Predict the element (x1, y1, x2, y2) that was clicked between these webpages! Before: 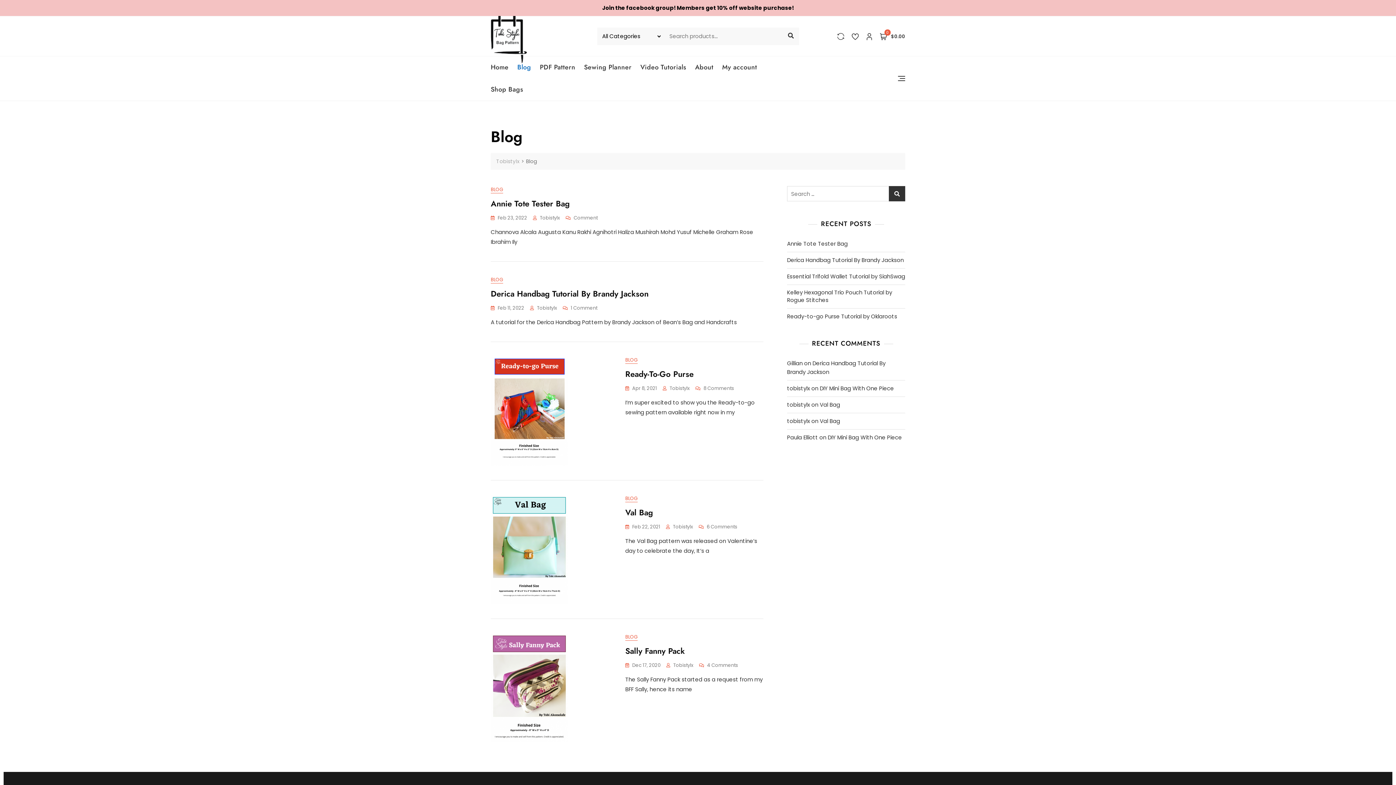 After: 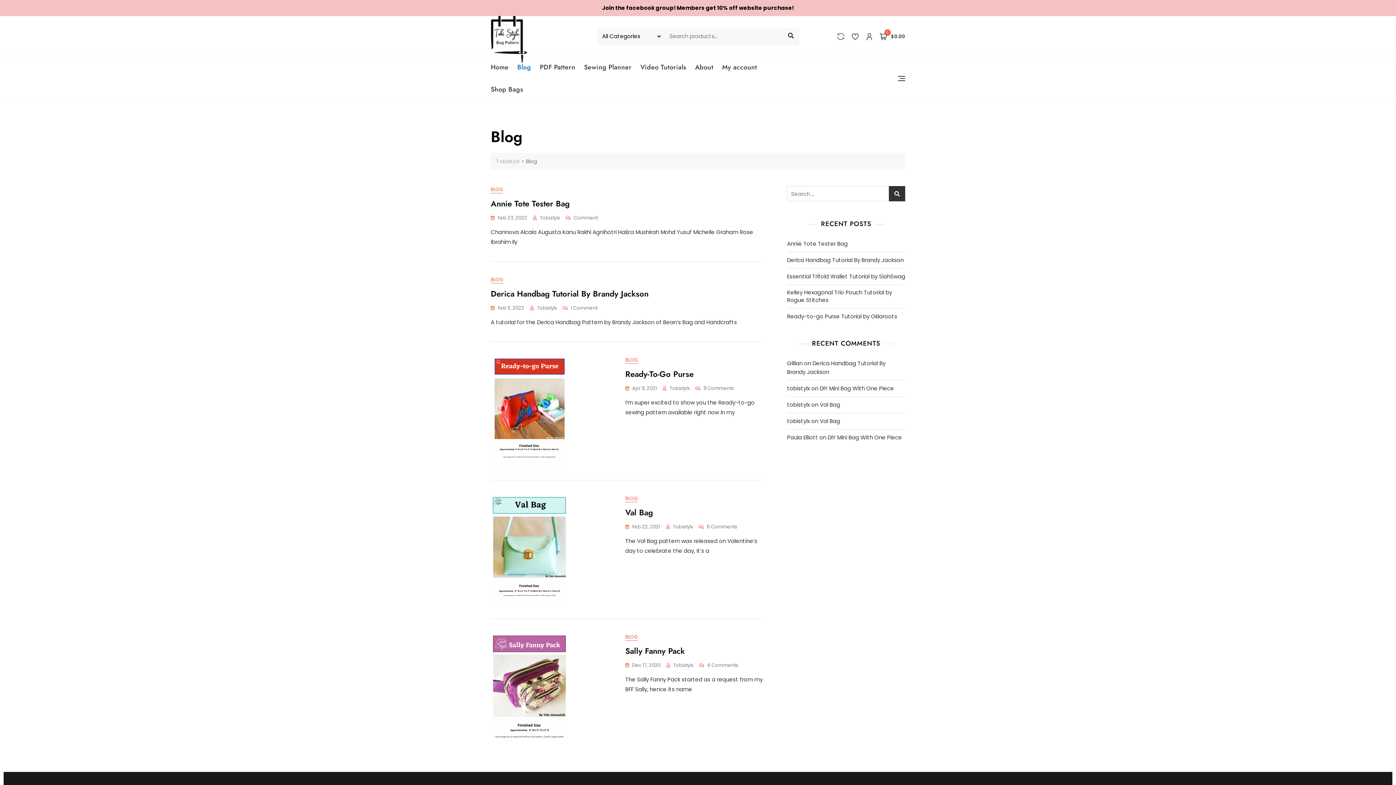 Action: bbox: (625, 495, 637, 502) label: BLOG